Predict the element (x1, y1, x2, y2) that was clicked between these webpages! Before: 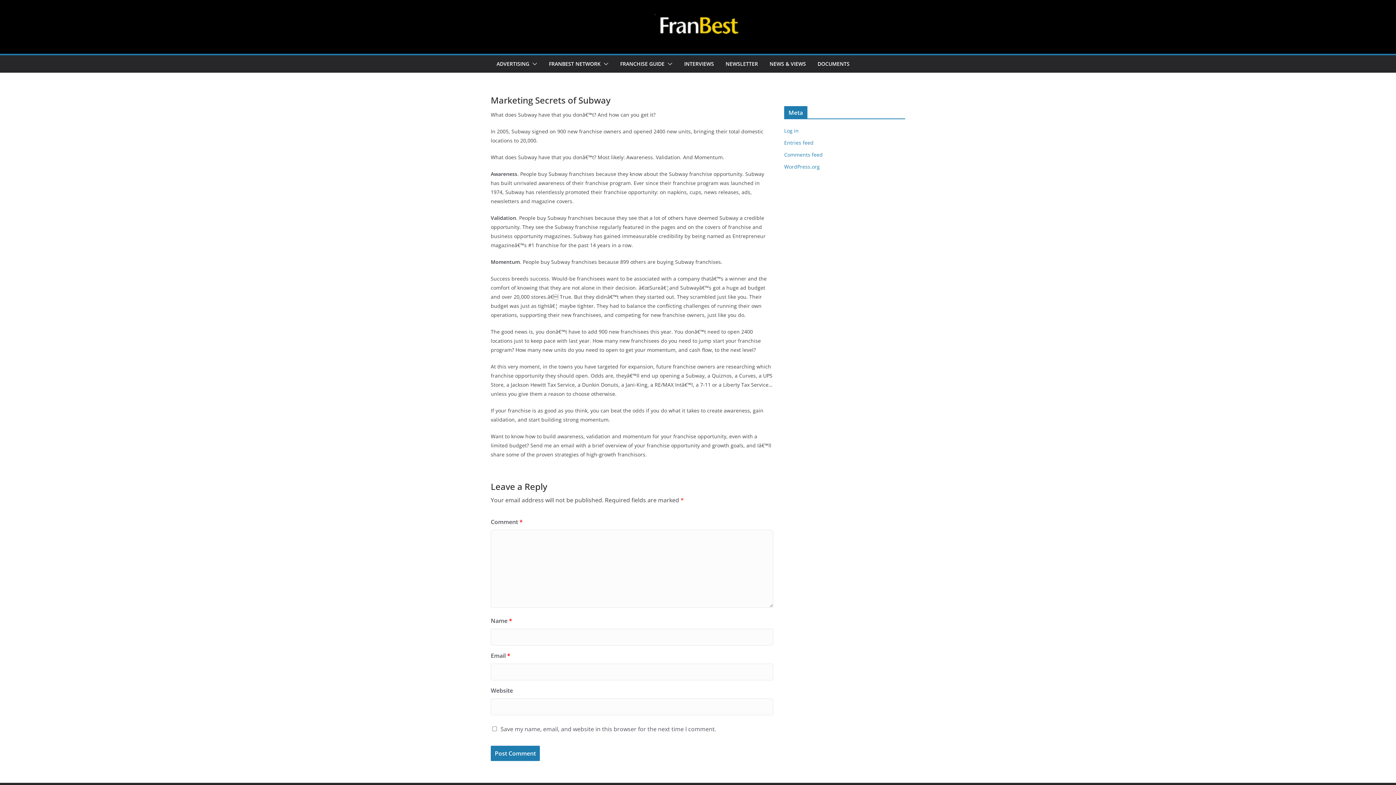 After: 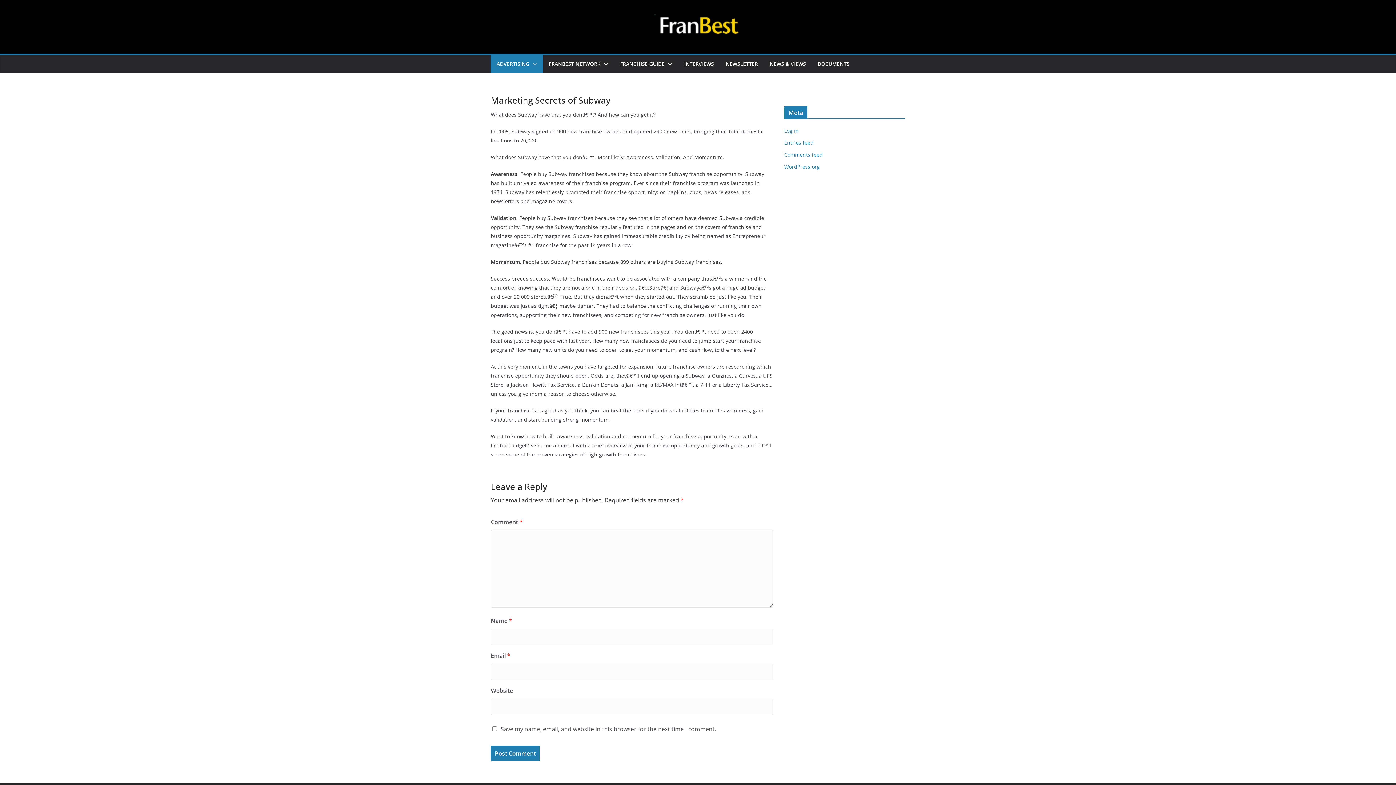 Action: bbox: (529, 58, 537, 69)